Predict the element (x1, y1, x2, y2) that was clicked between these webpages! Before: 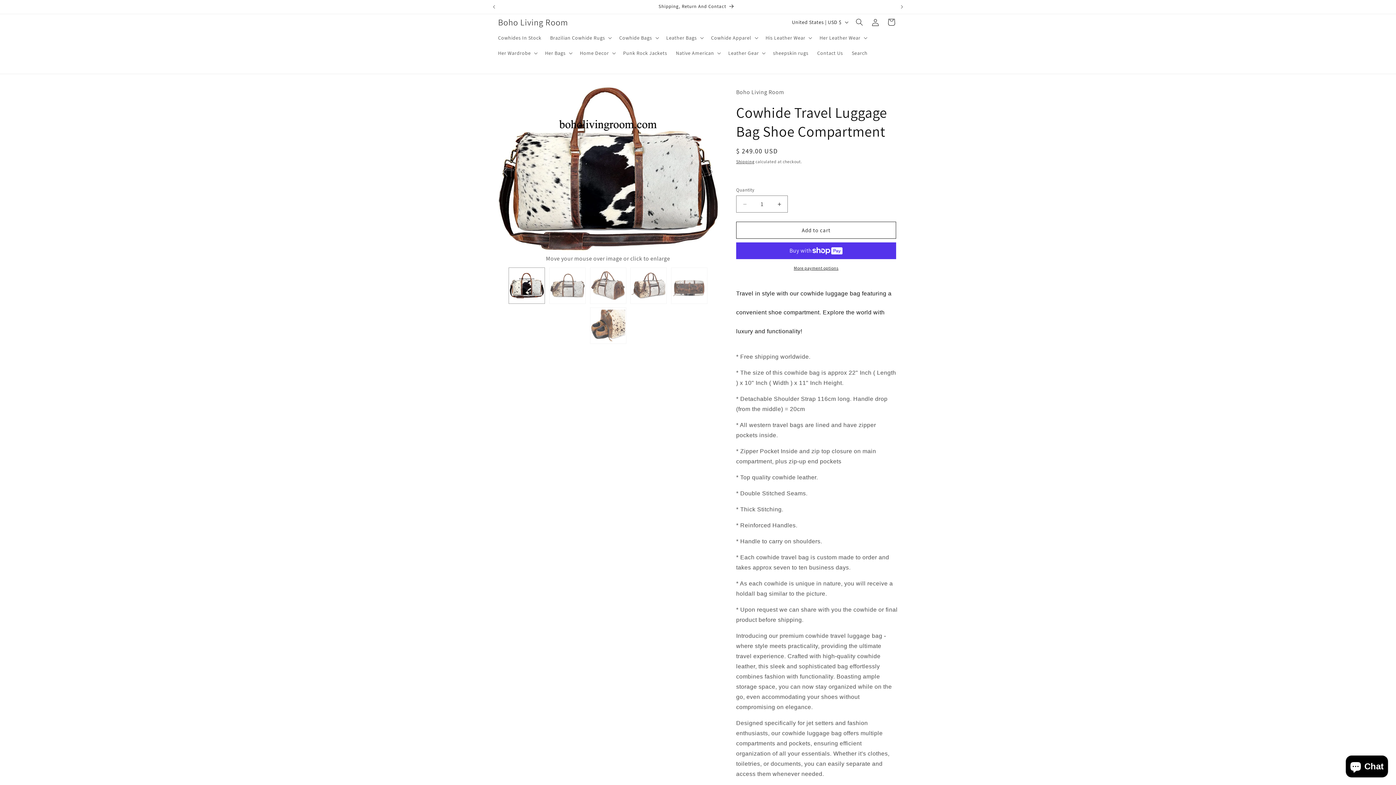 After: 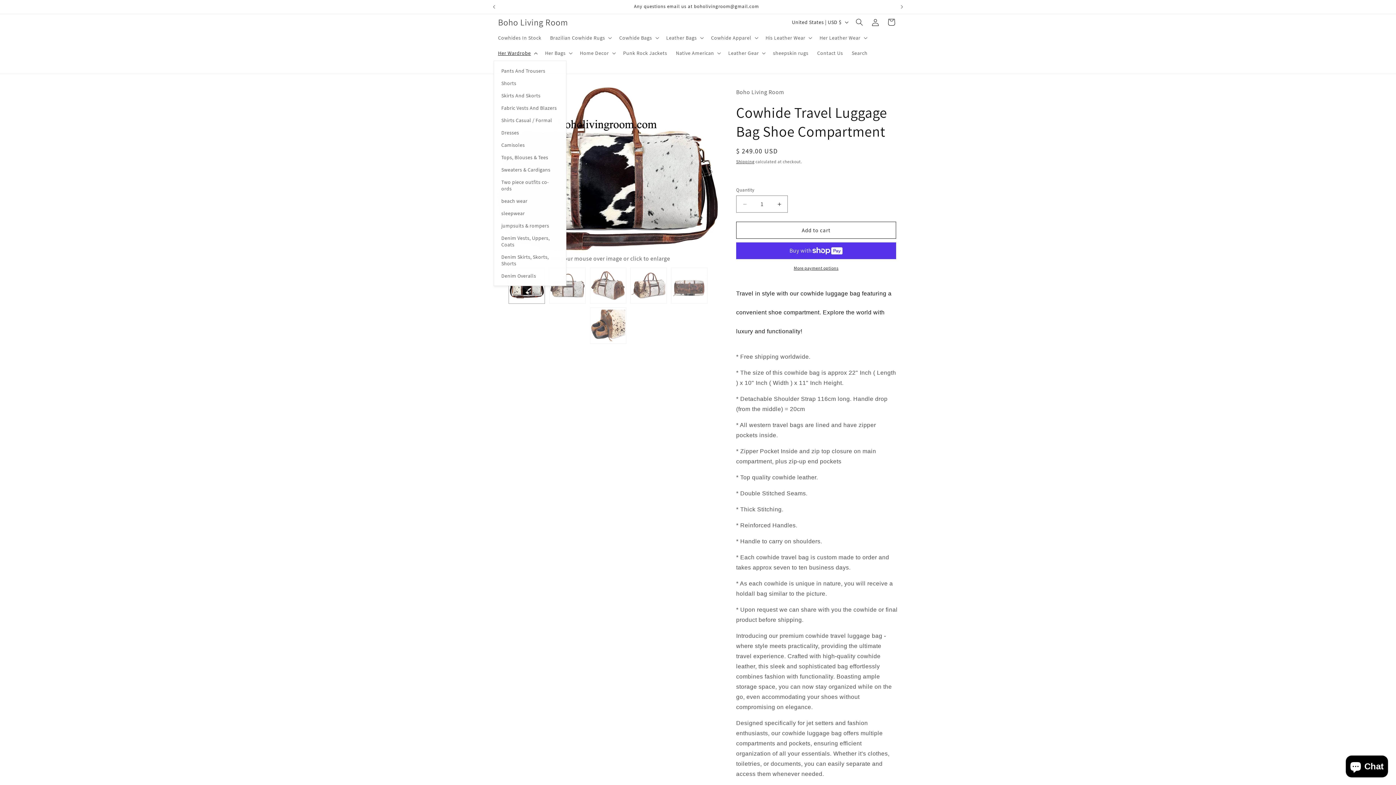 Action: bbox: (493, 45, 540, 60) label: Her Wardrobe